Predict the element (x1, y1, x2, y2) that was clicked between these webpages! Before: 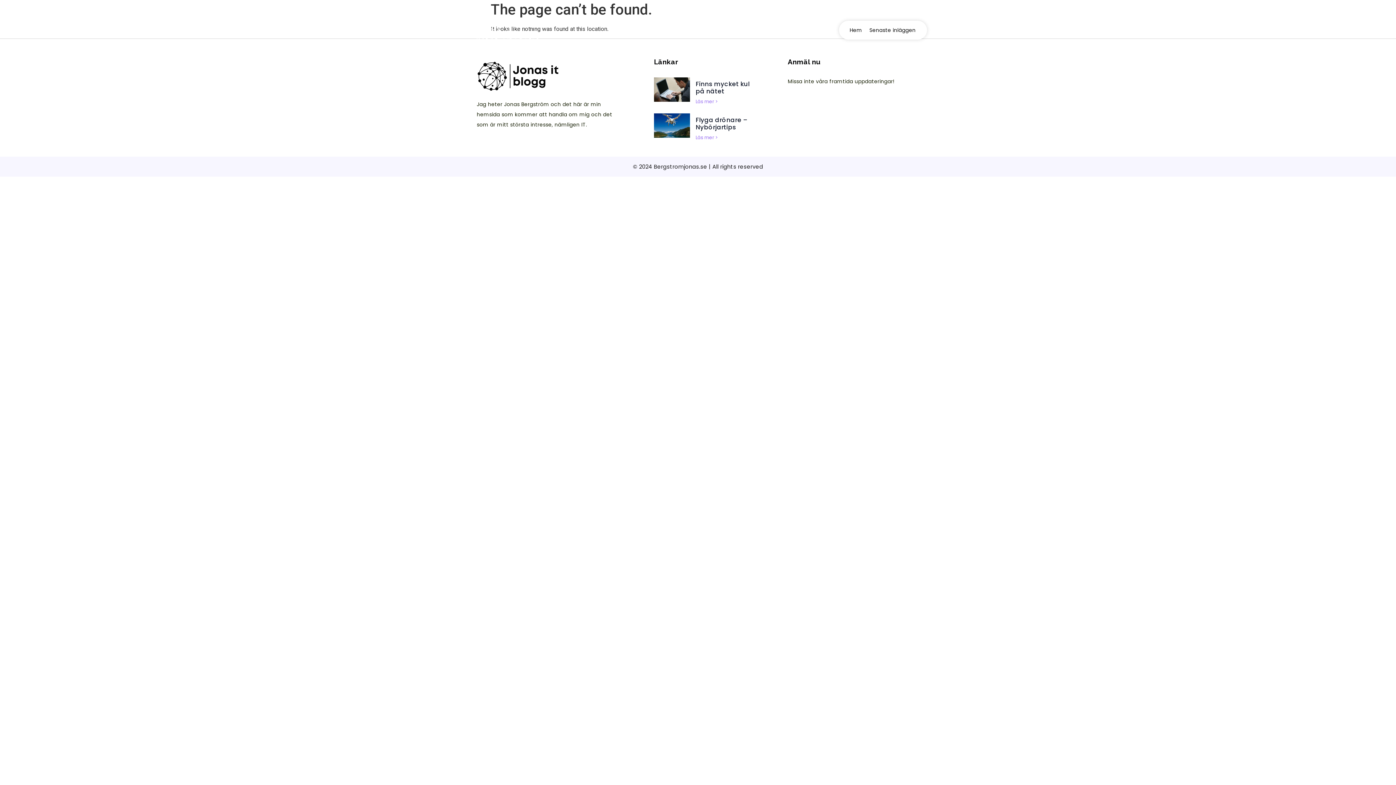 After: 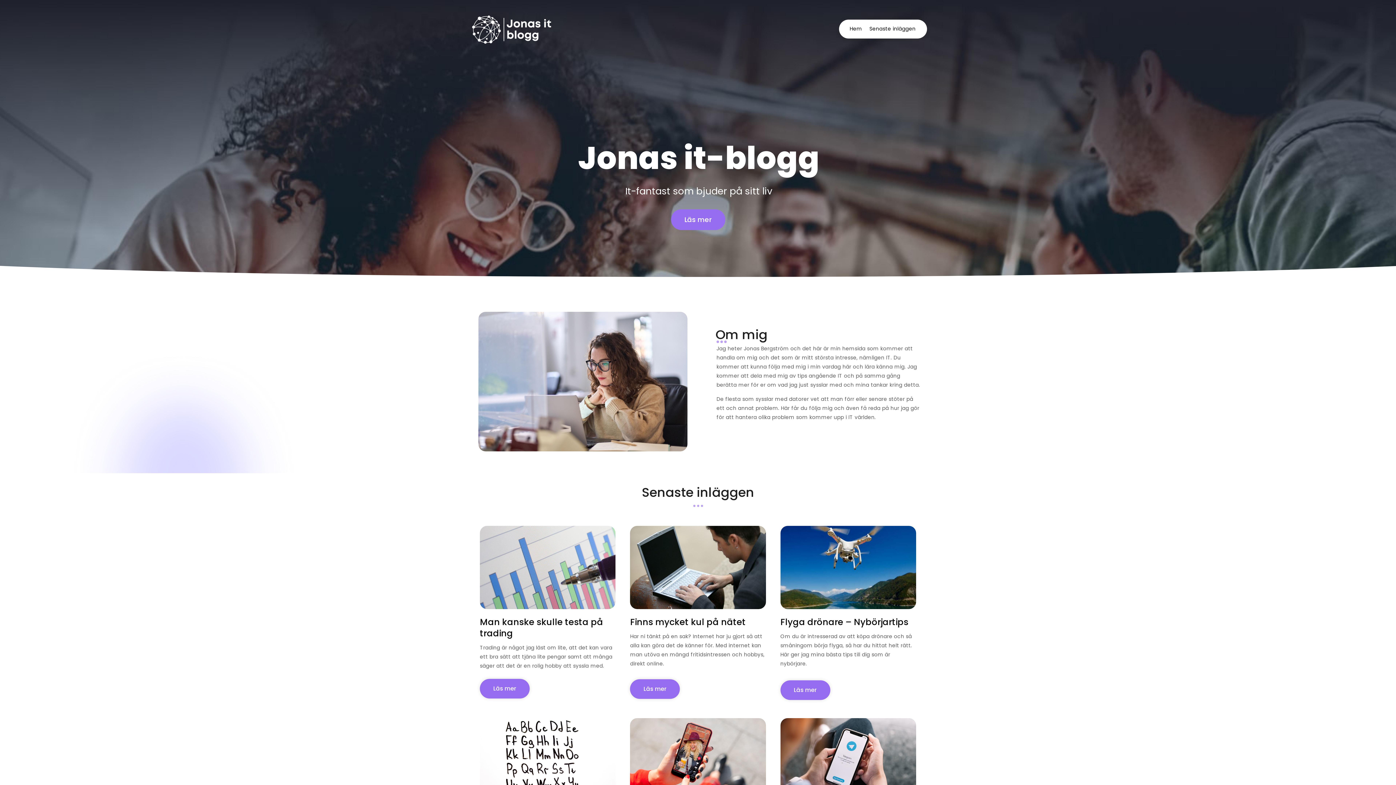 Action: bbox: (846, 23, 866, 36) label: Hem